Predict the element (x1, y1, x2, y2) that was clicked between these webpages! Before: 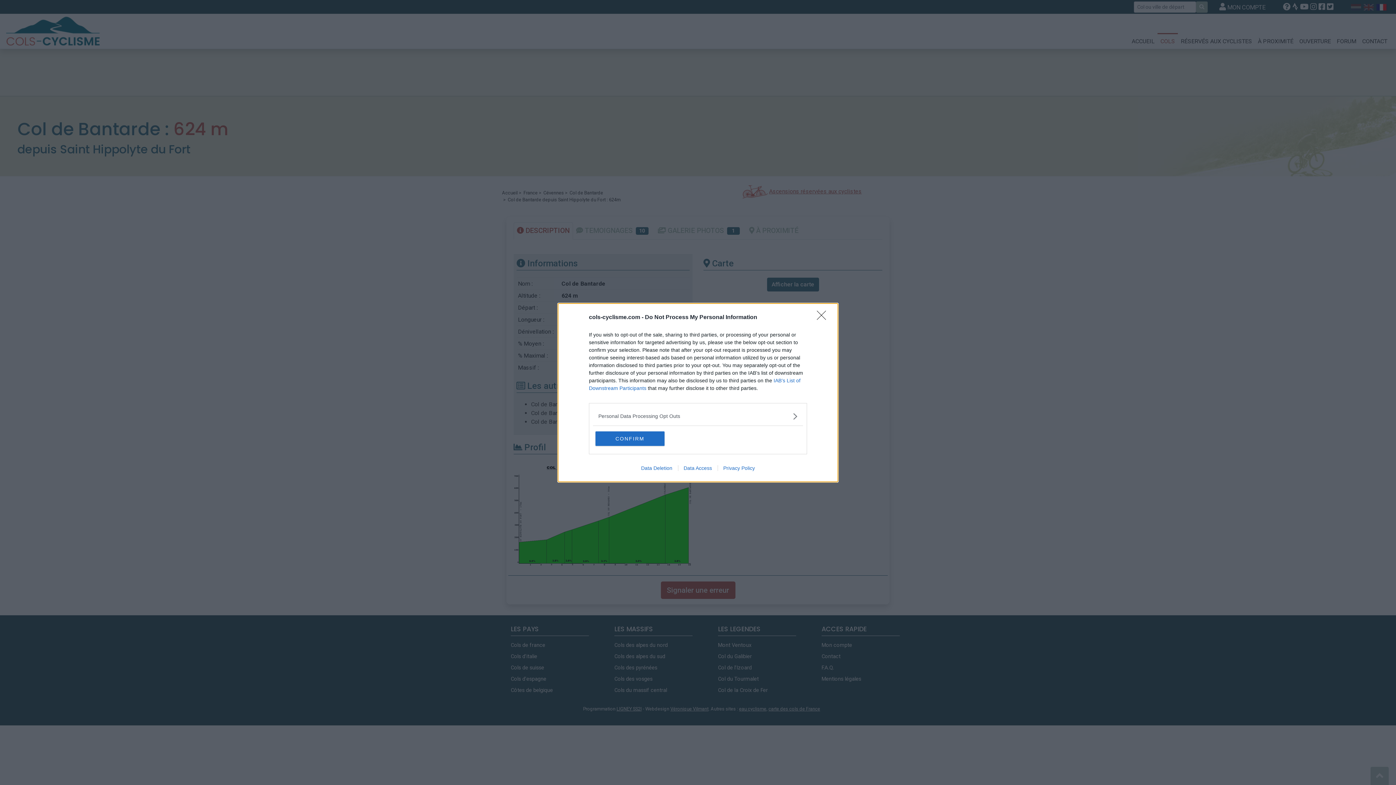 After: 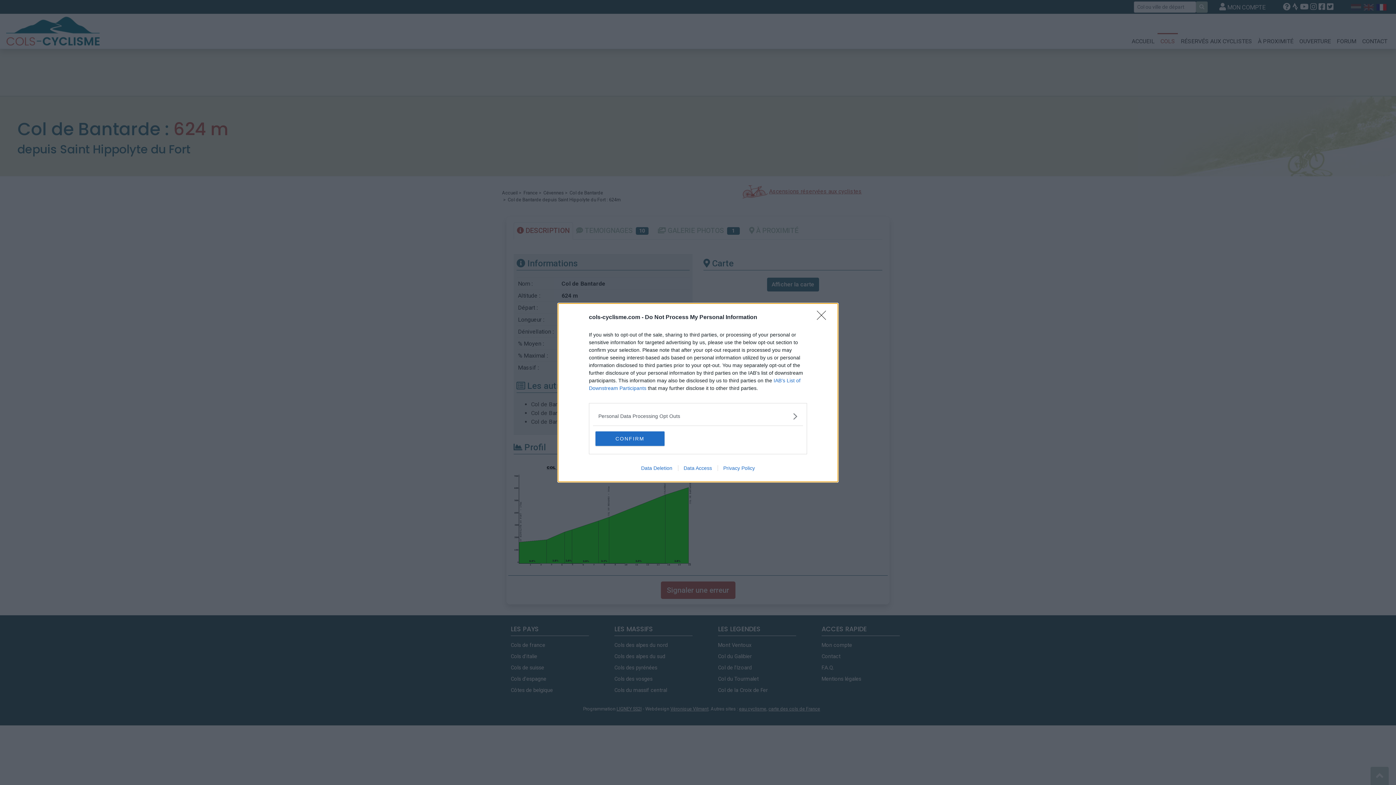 Action: bbox: (678, 465, 717, 471) label: Data Access